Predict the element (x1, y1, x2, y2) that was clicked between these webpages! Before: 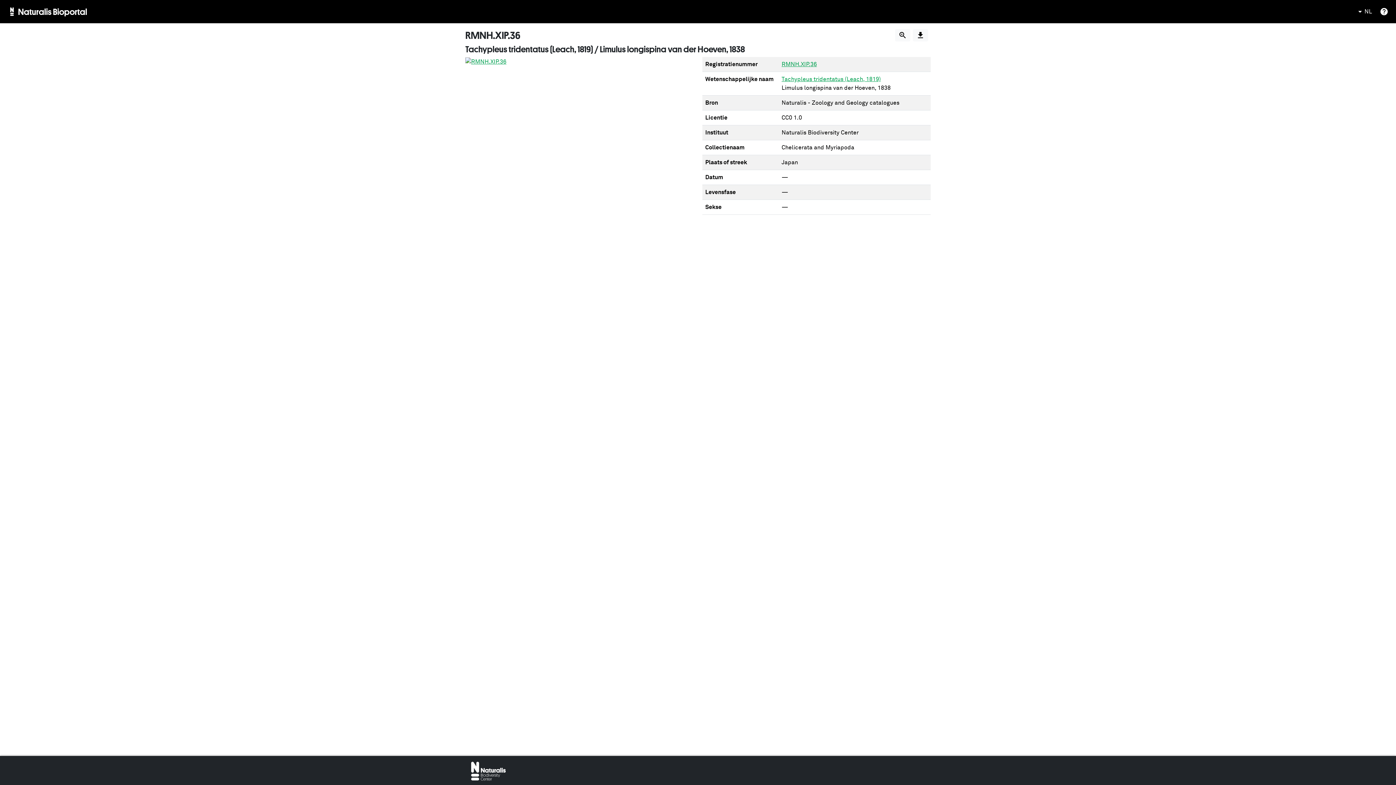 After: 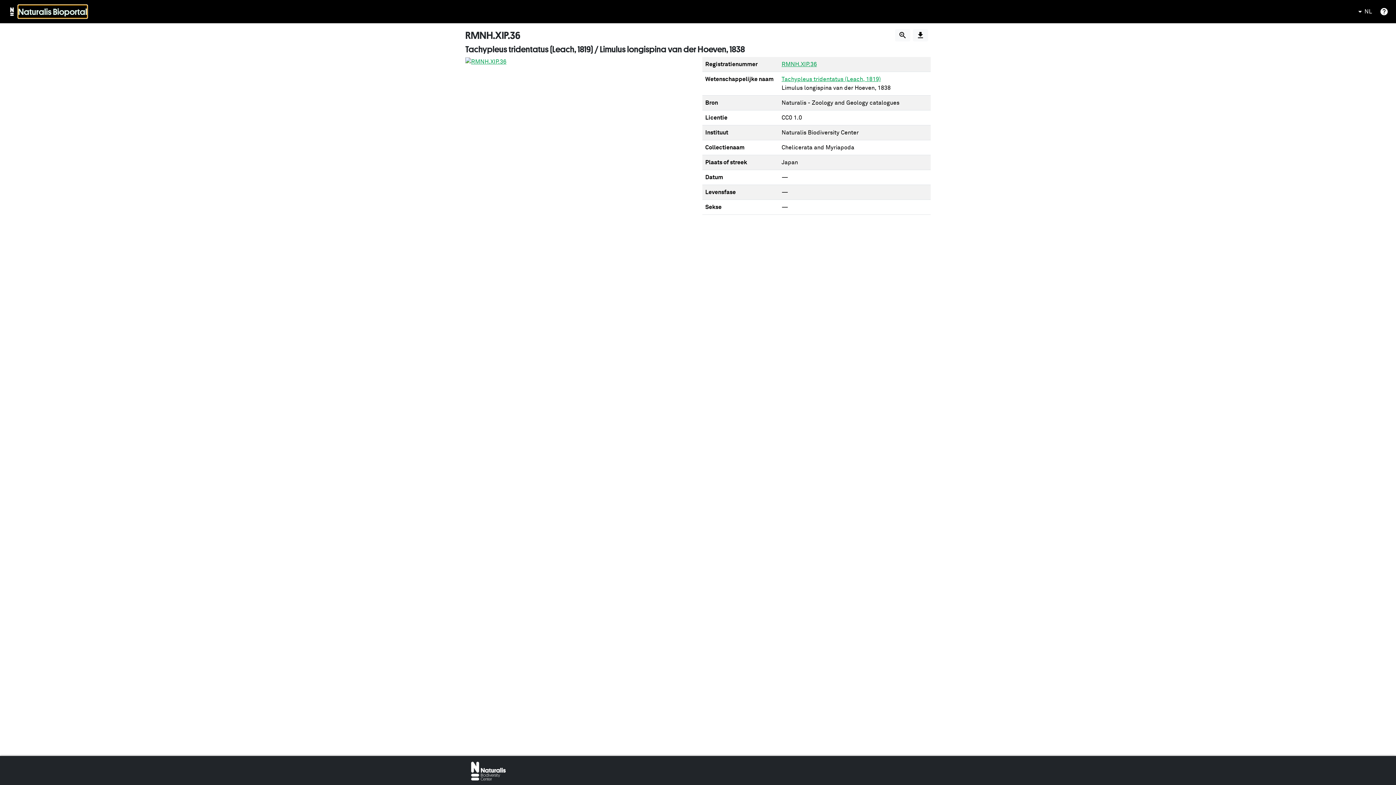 Action: label: Naturalis Bioportal bbox: (18, 5, 87, 18)